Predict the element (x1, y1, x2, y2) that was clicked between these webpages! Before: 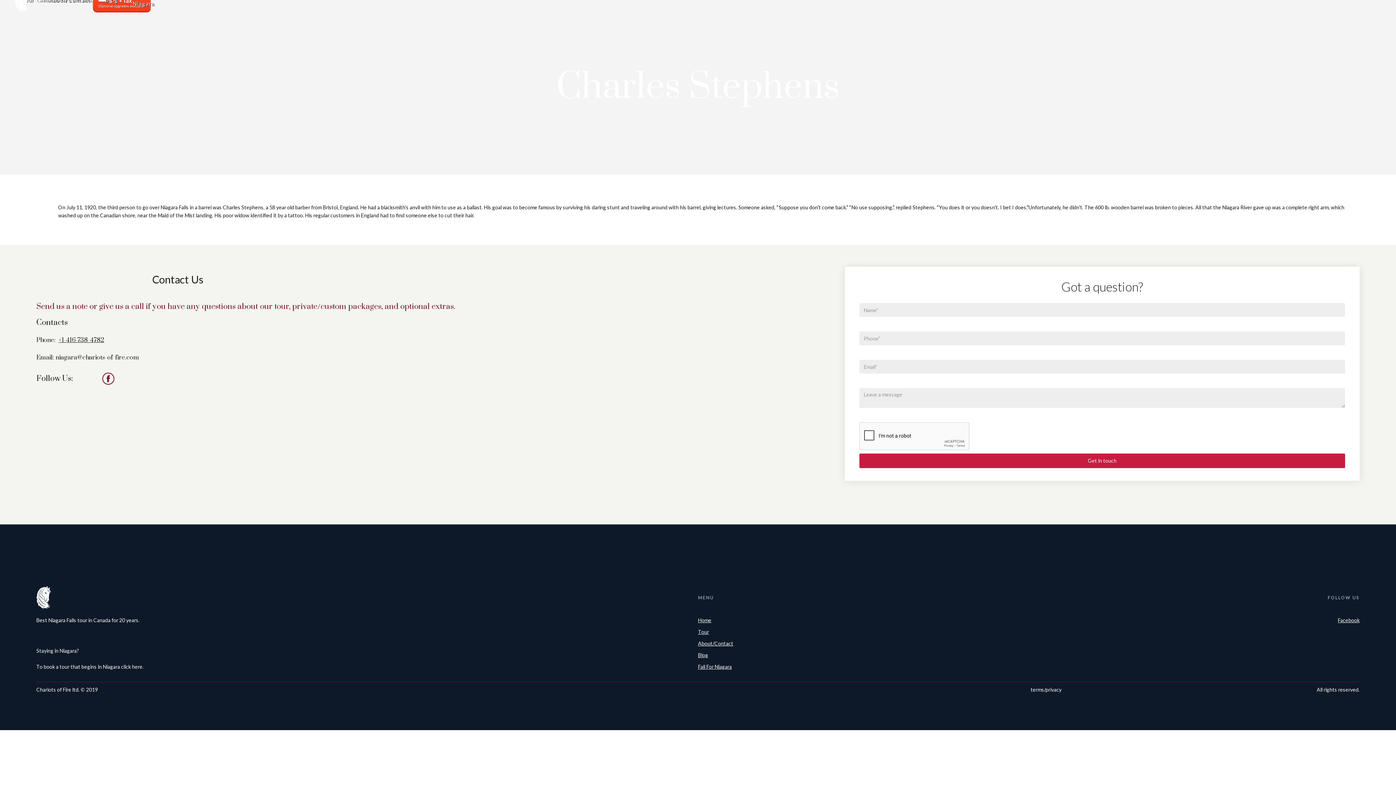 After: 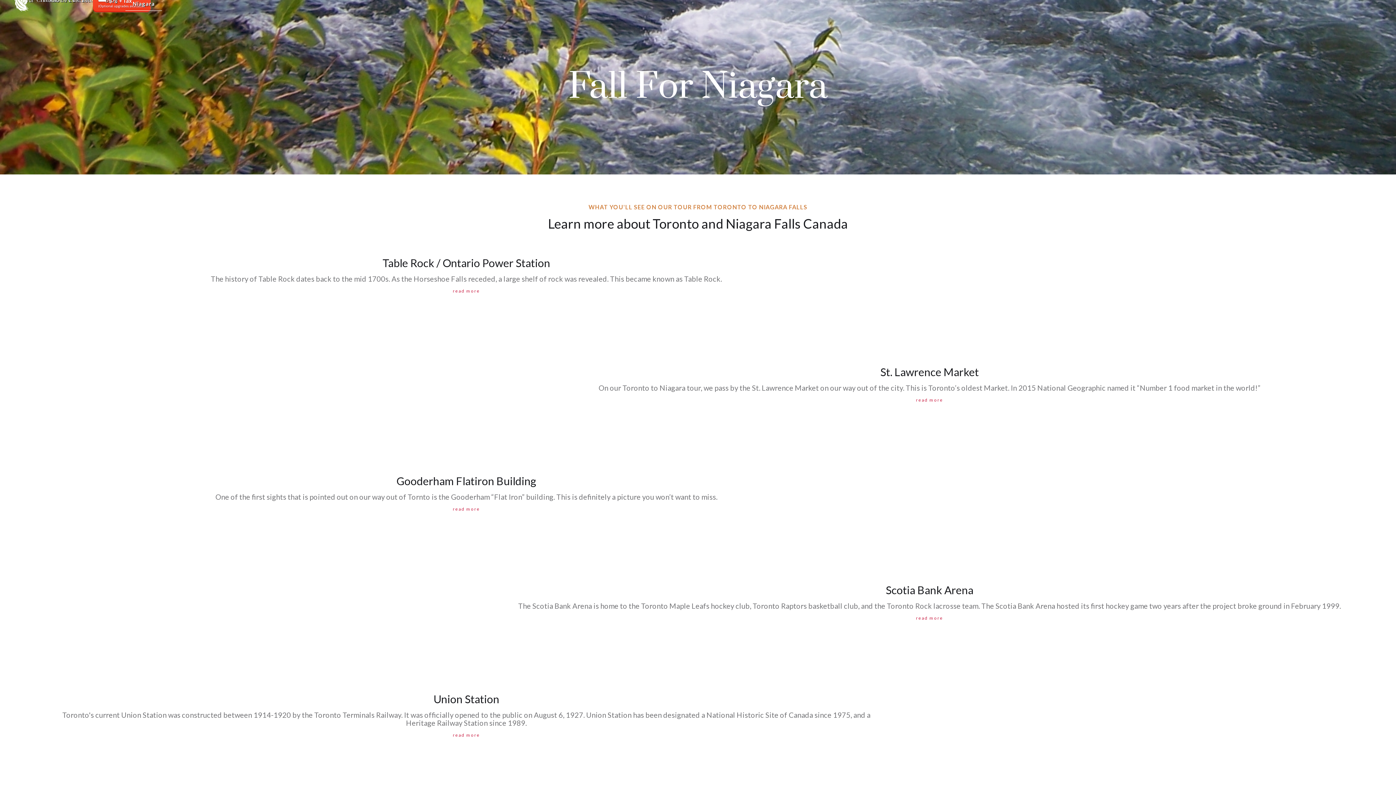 Action: label: Fall For Niagara bbox: (698, 663, 1025, 671)